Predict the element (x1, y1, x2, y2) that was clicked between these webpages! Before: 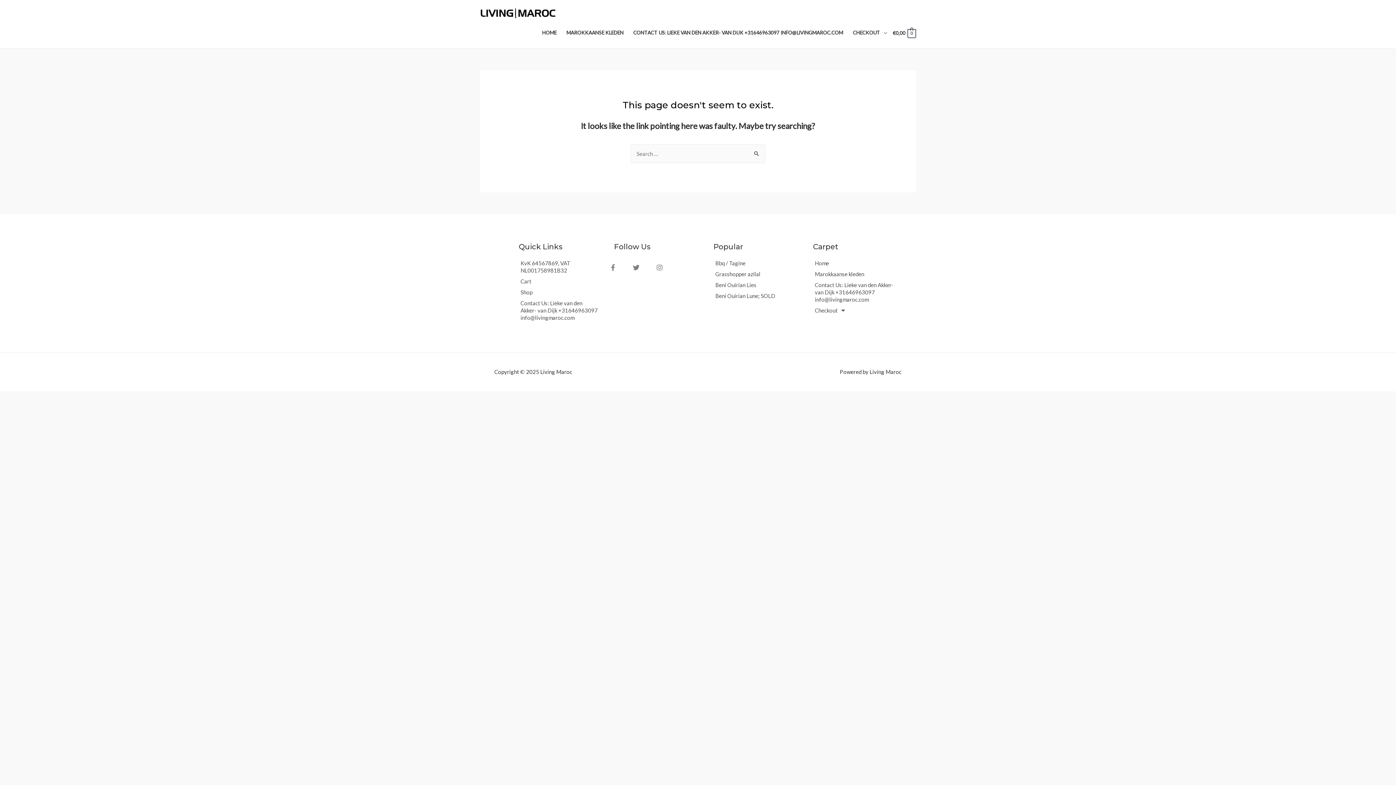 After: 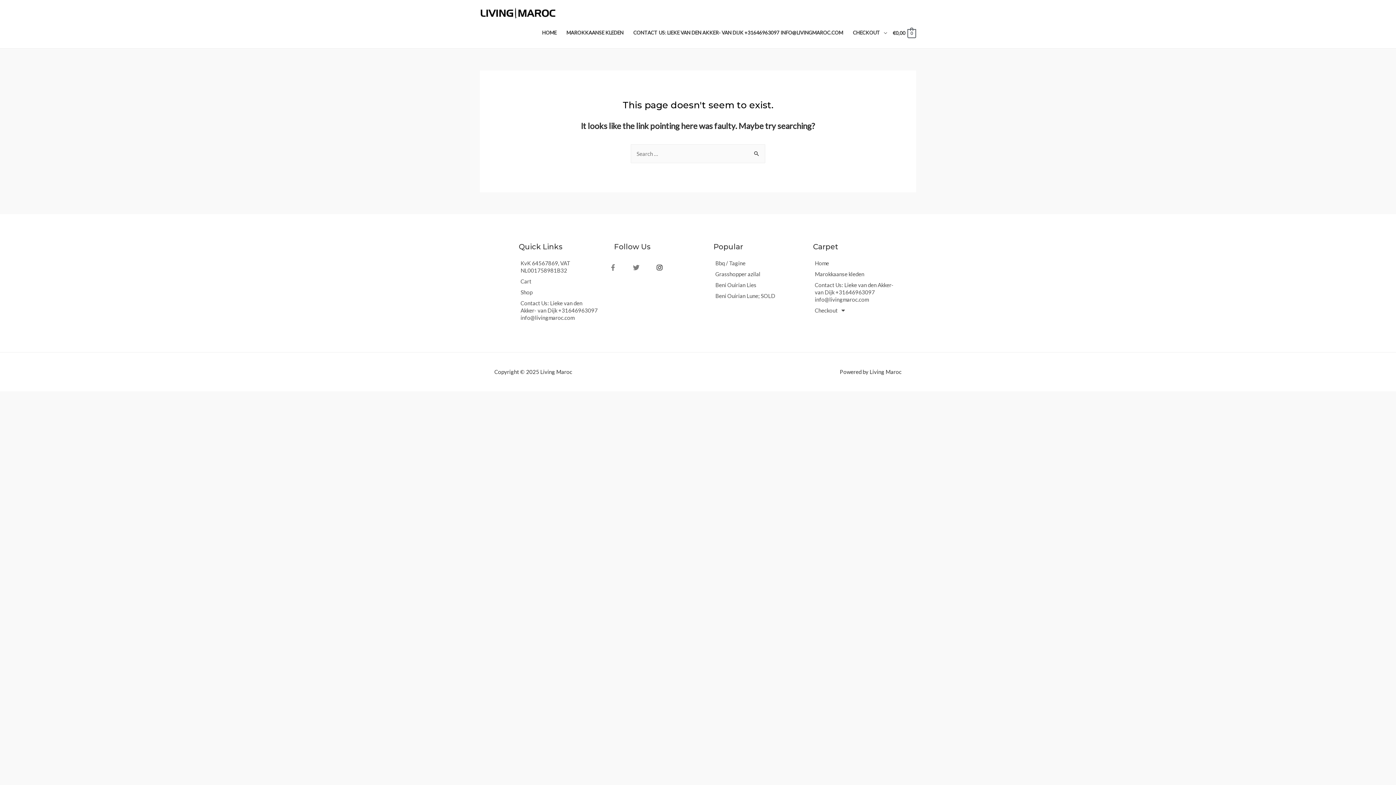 Action: bbox: (649, 257, 669, 277) label: Instagram